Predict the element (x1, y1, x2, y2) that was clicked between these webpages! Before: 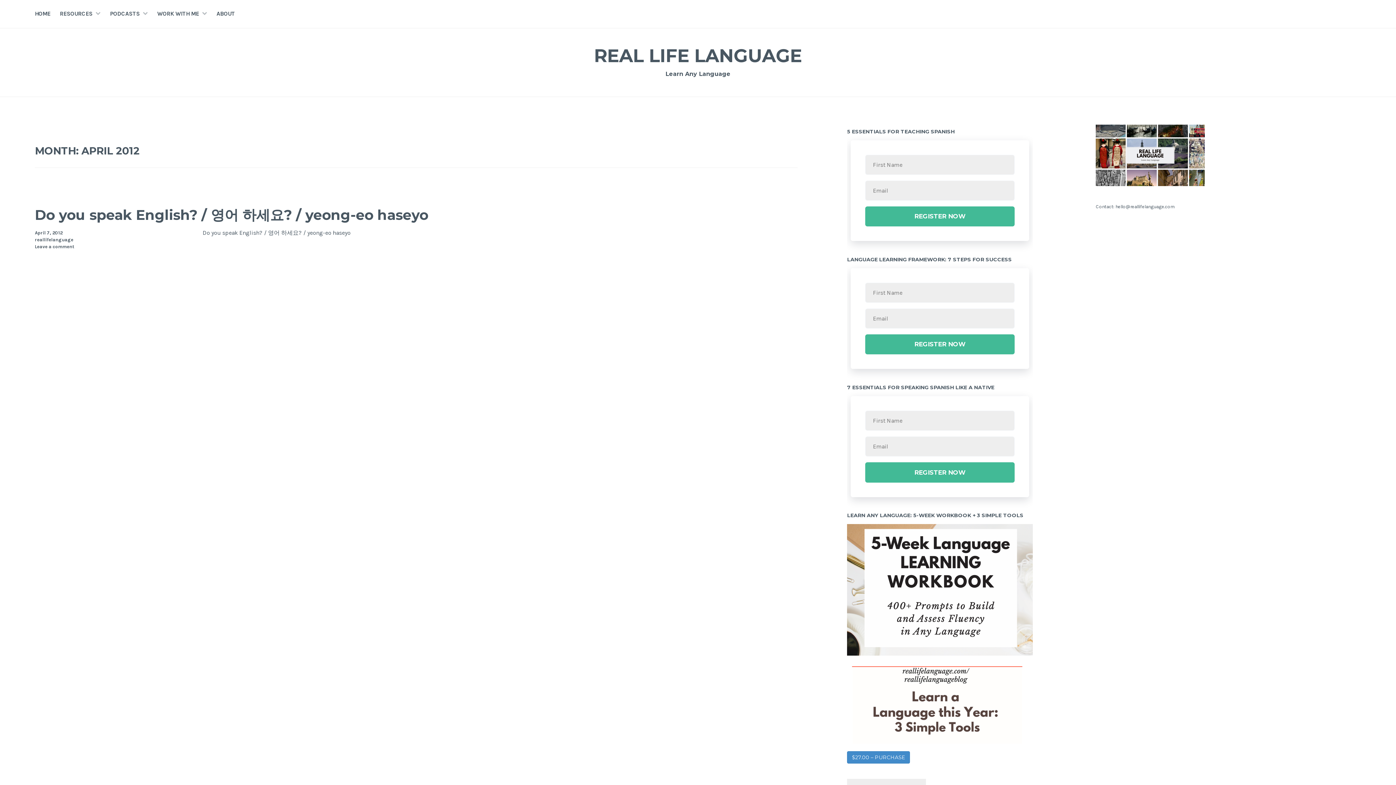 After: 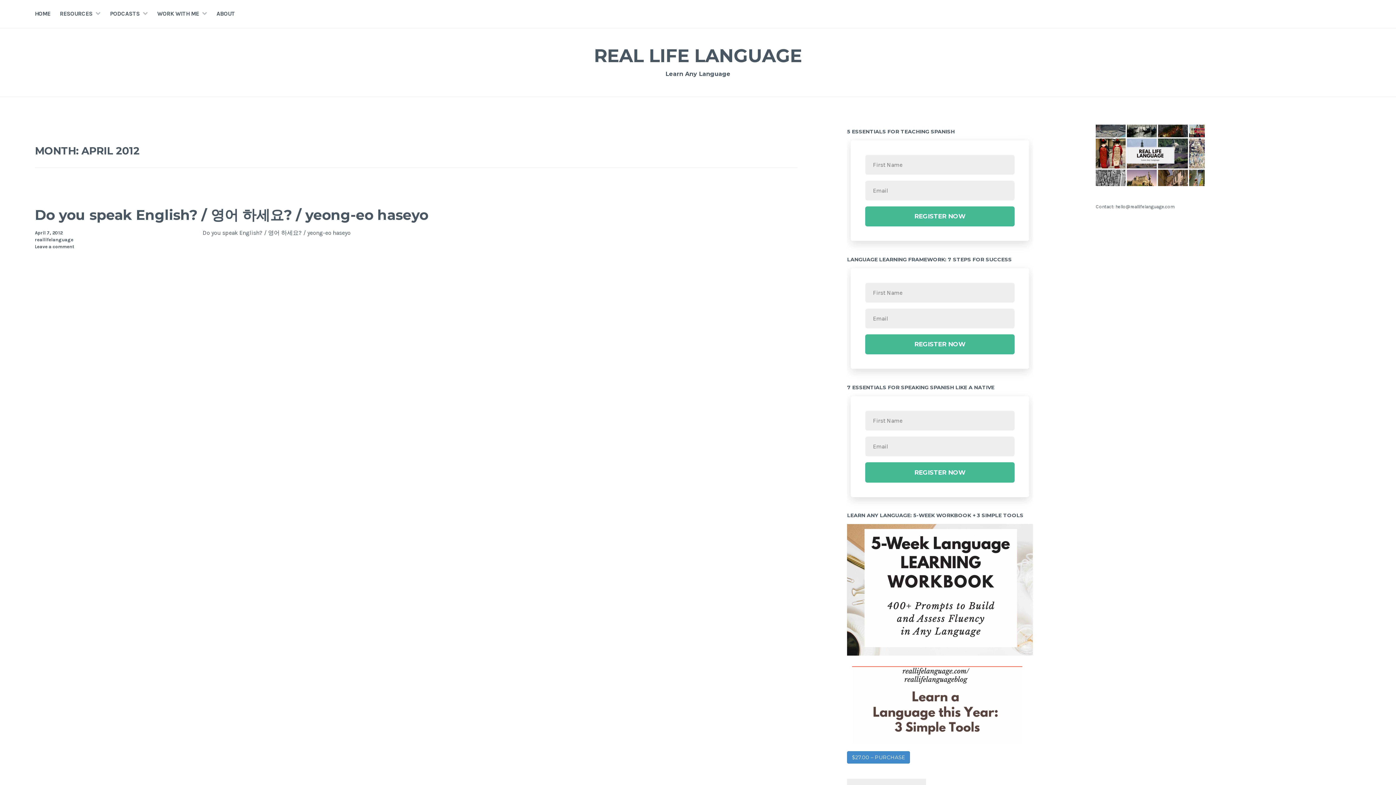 Action: bbox: (865, 334, 1014, 354) label: REGISTER NOW